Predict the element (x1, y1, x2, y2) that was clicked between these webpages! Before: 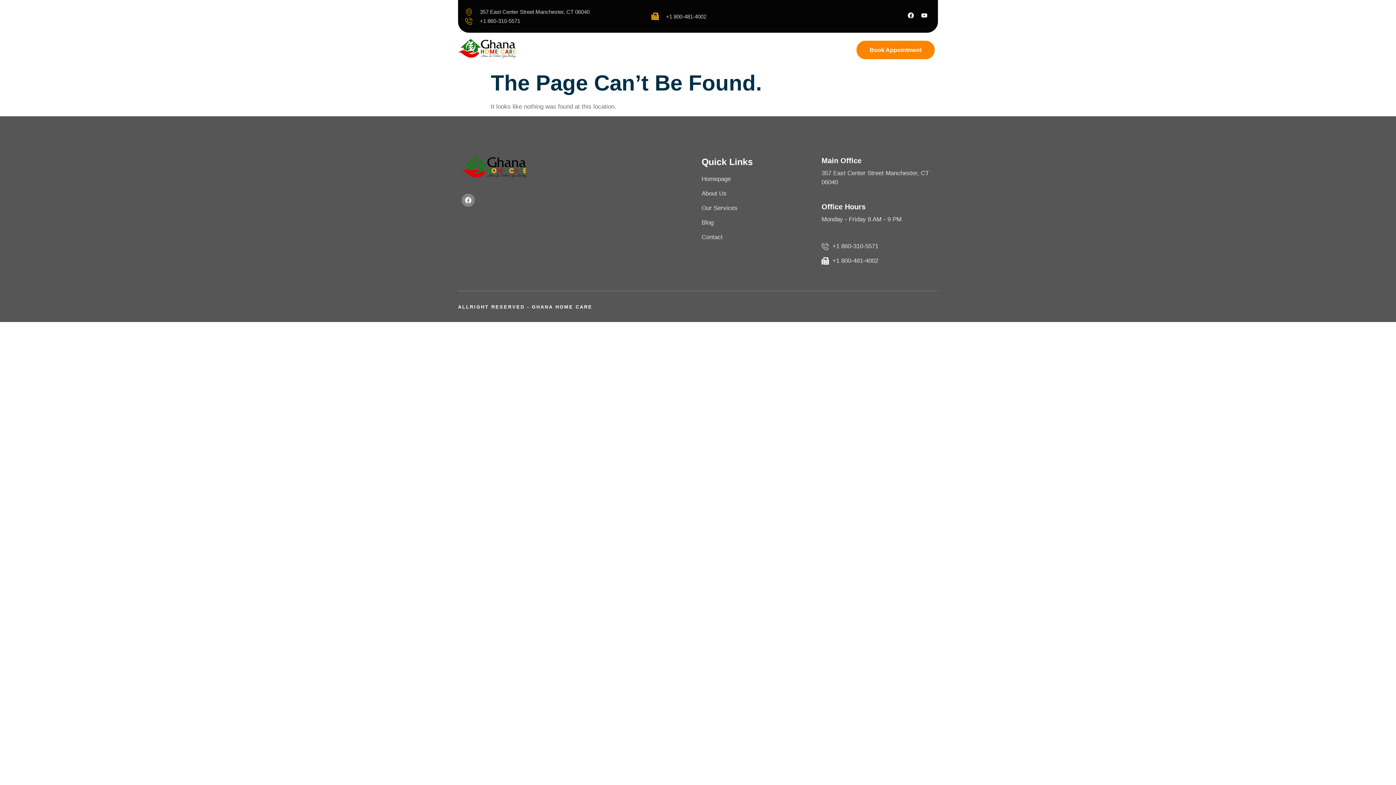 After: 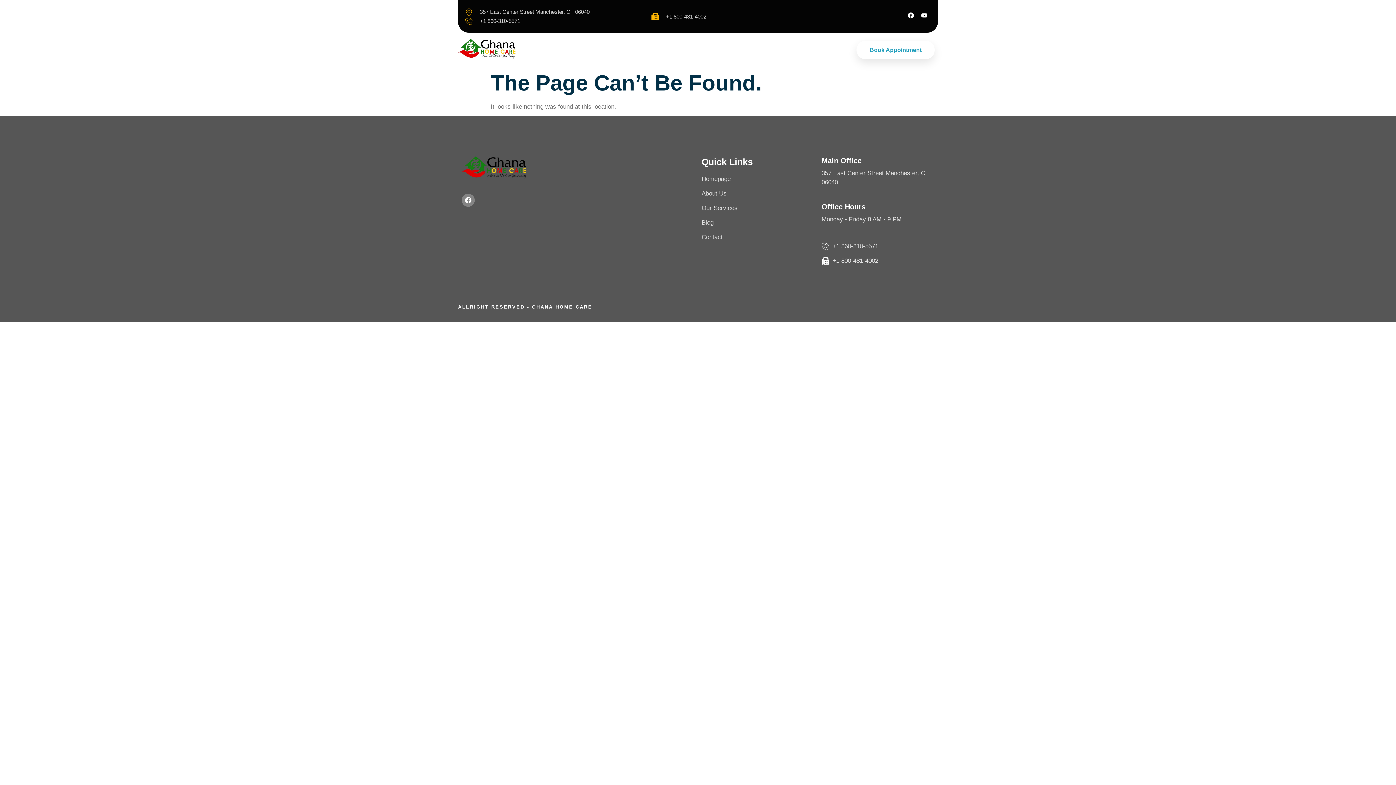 Action: bbox: (856, 40, 934, 59) label: Book Appointment